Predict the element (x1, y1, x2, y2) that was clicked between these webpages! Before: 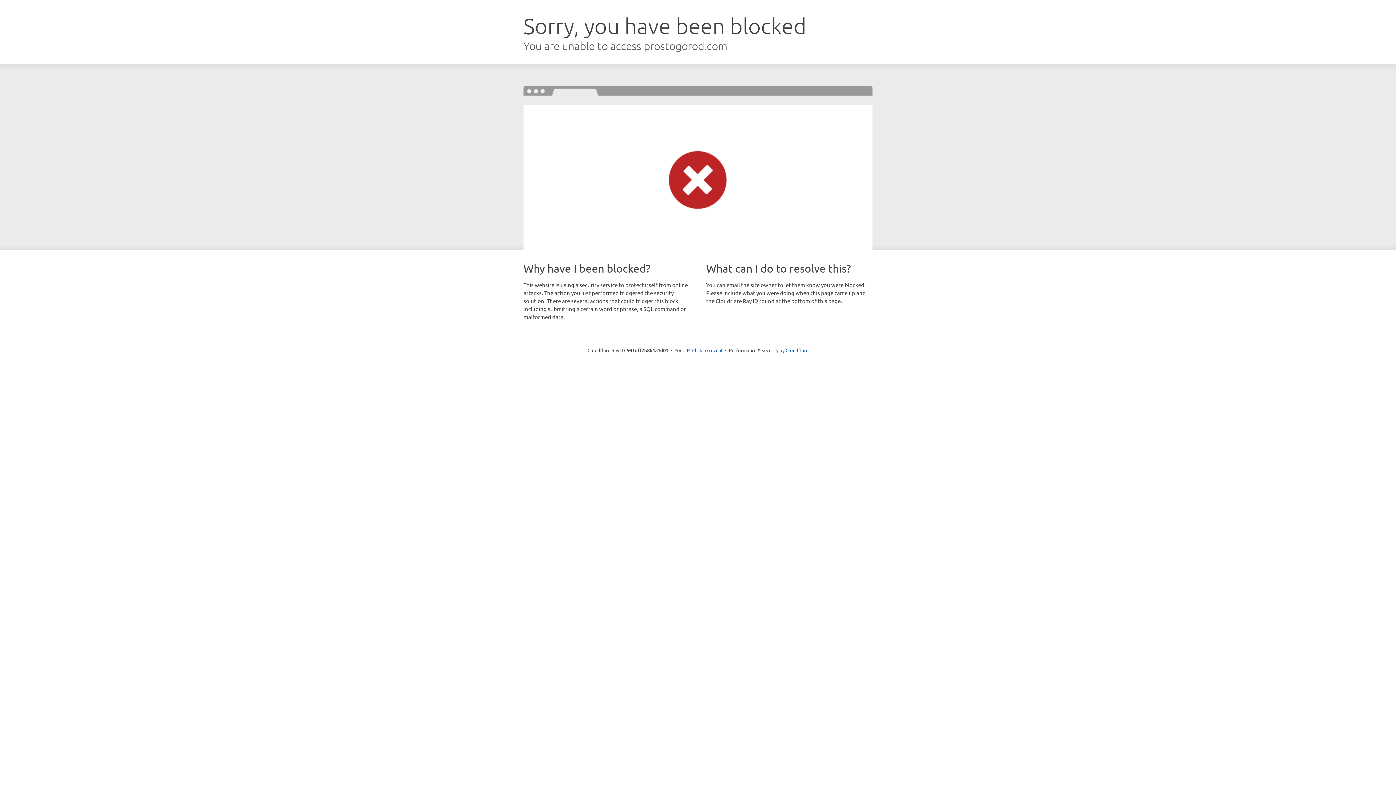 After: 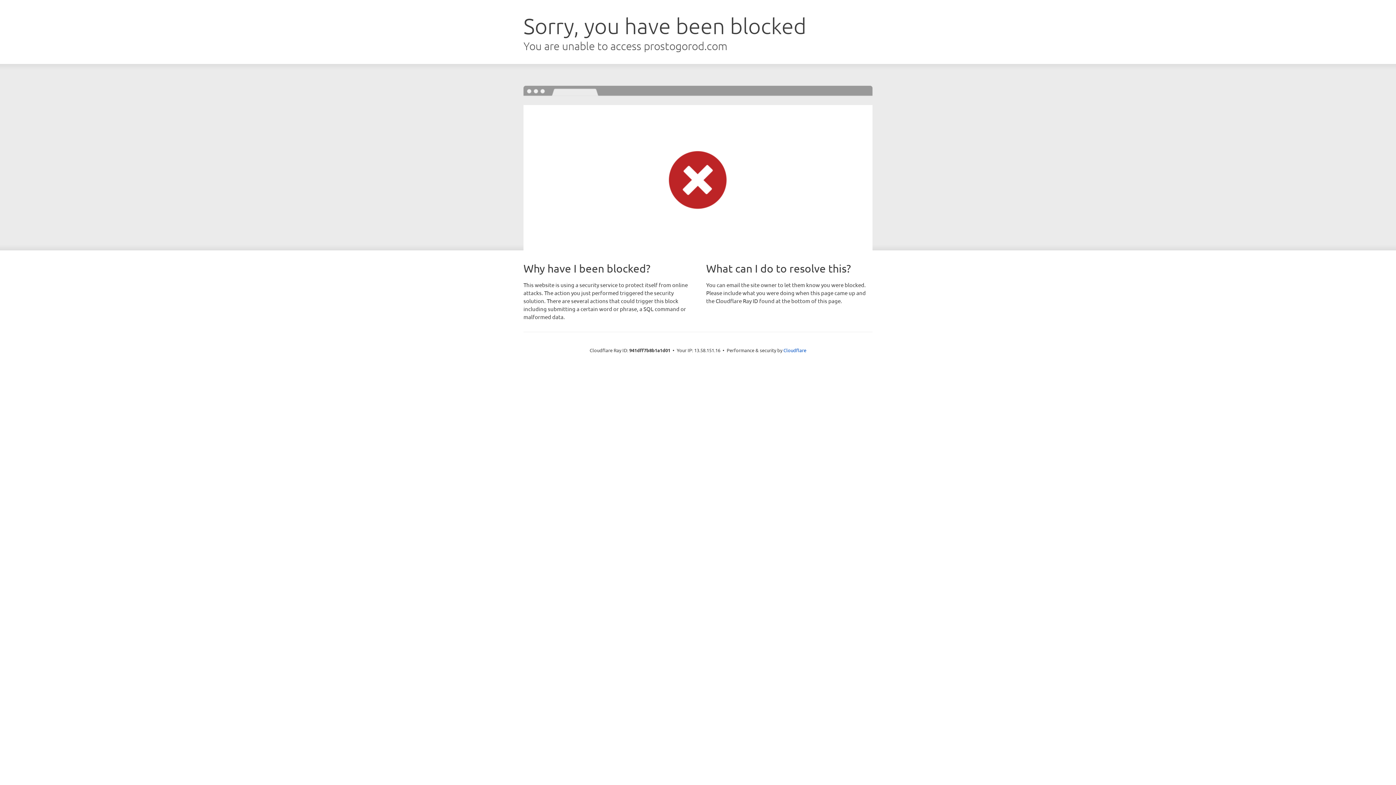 Action: bbox: (692, 346, 722, 353) label: Click to reveal